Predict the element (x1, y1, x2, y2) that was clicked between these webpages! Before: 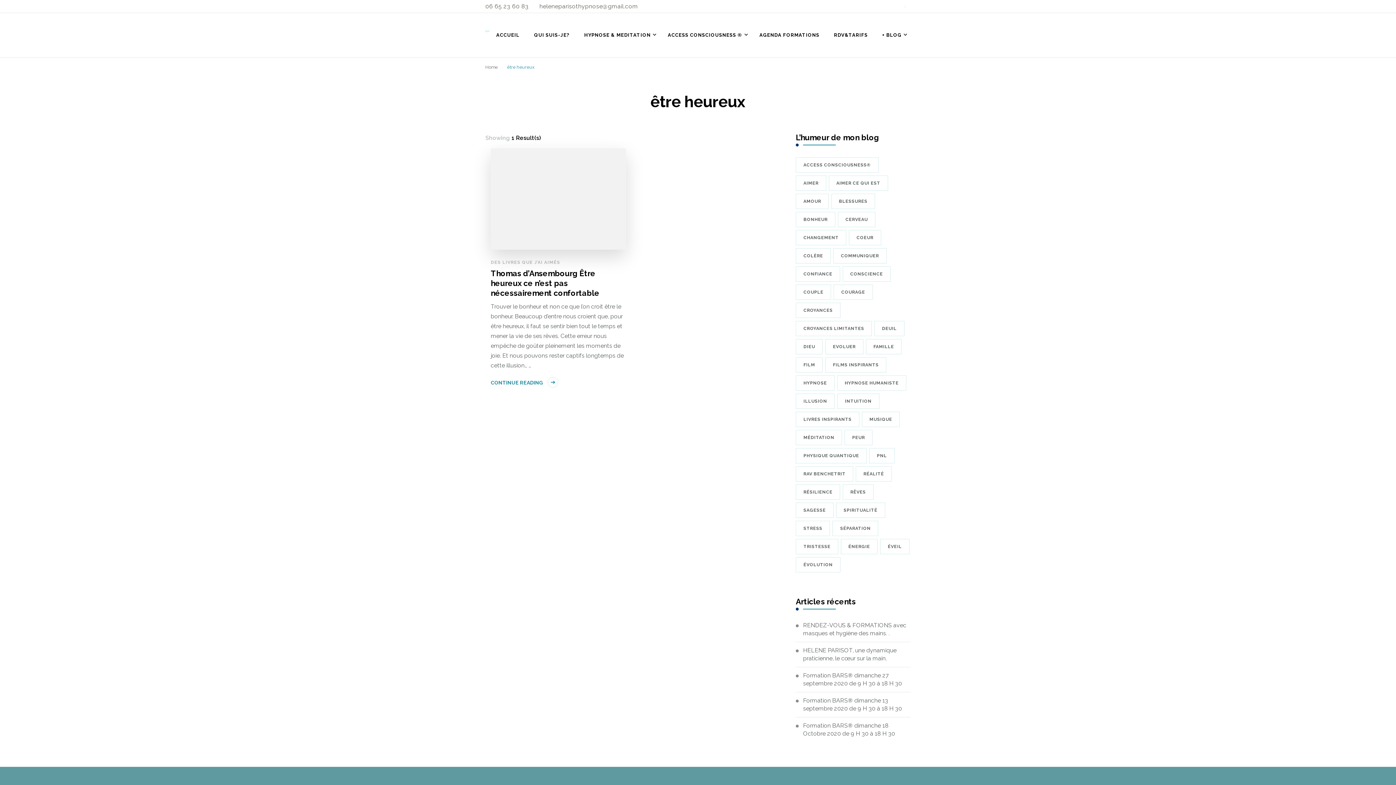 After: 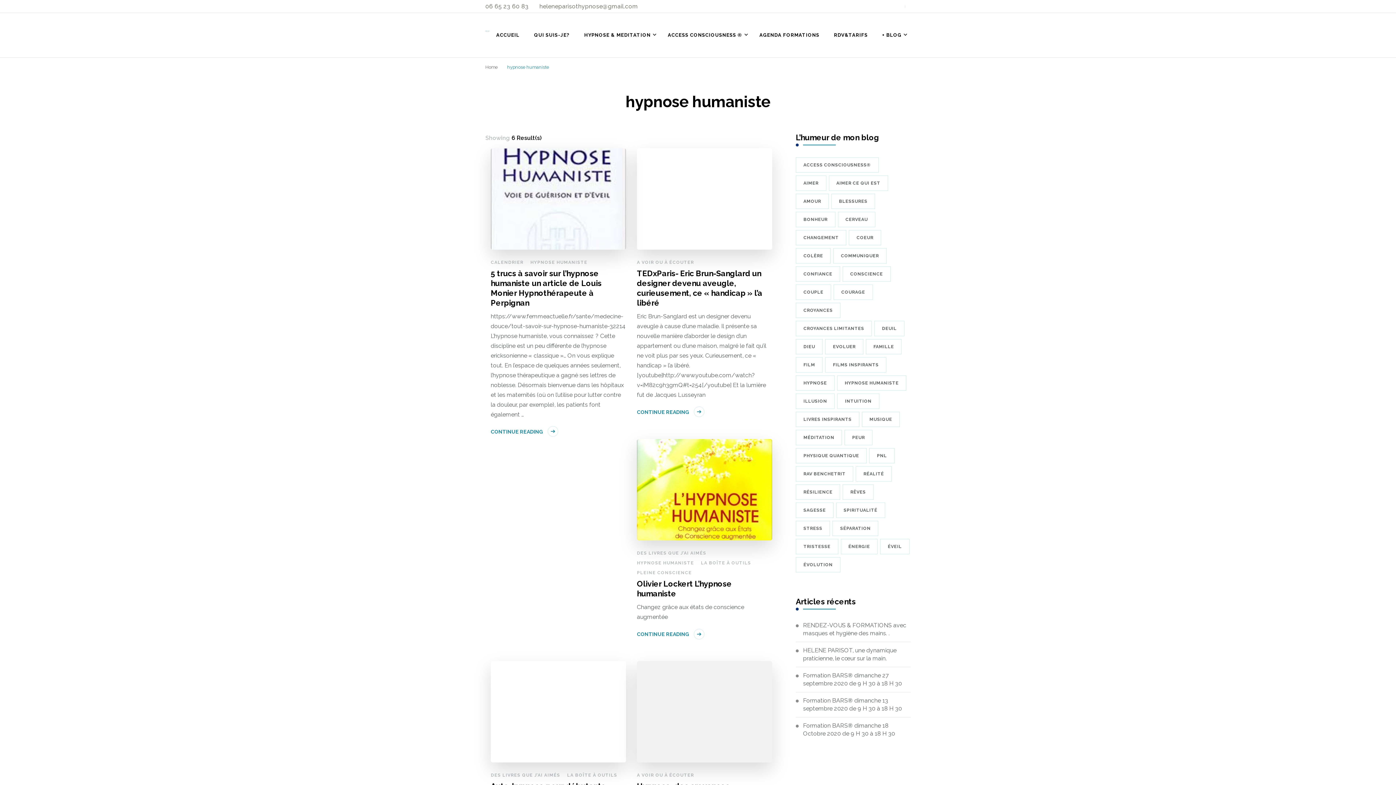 Action: label: hypnose humaniste (6 éléments) bbox: (837, 375, 906, 390)